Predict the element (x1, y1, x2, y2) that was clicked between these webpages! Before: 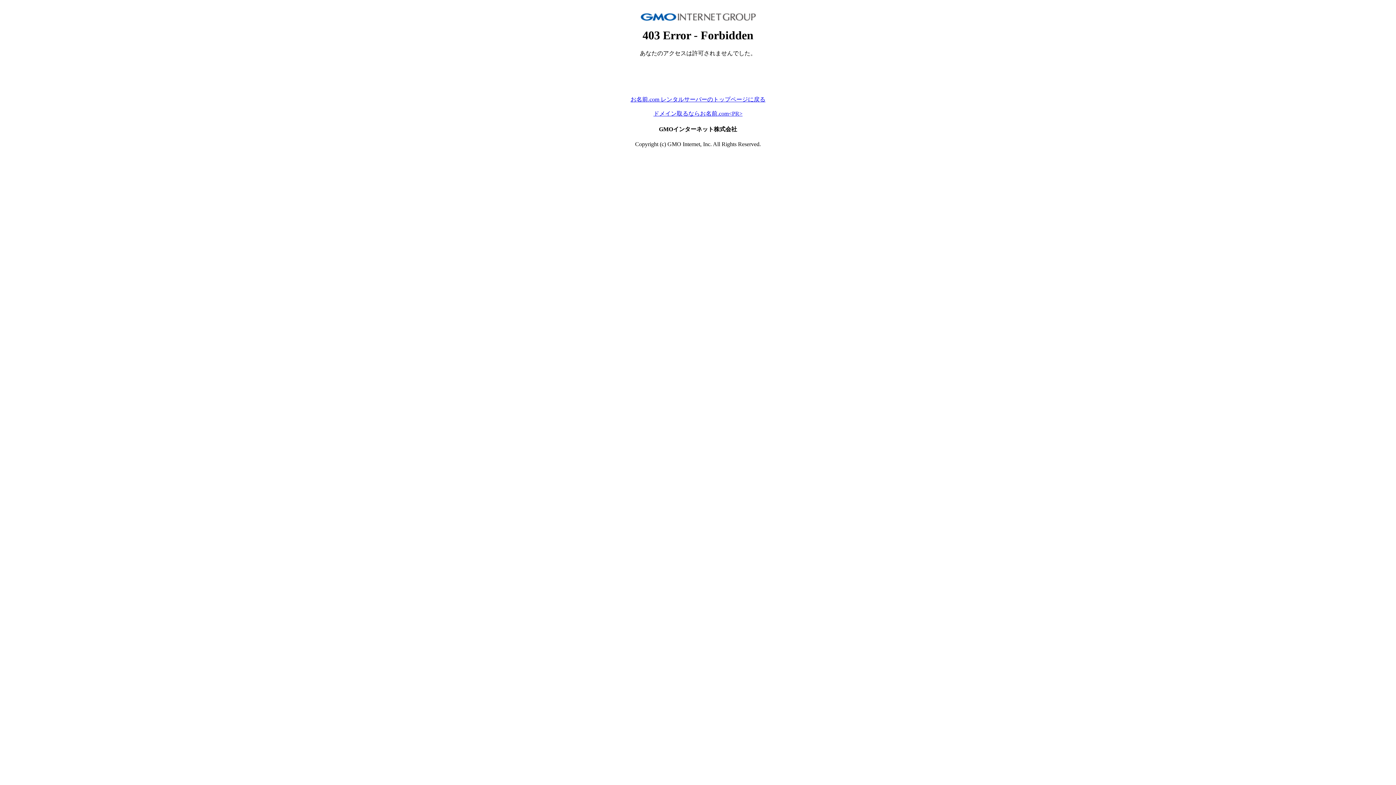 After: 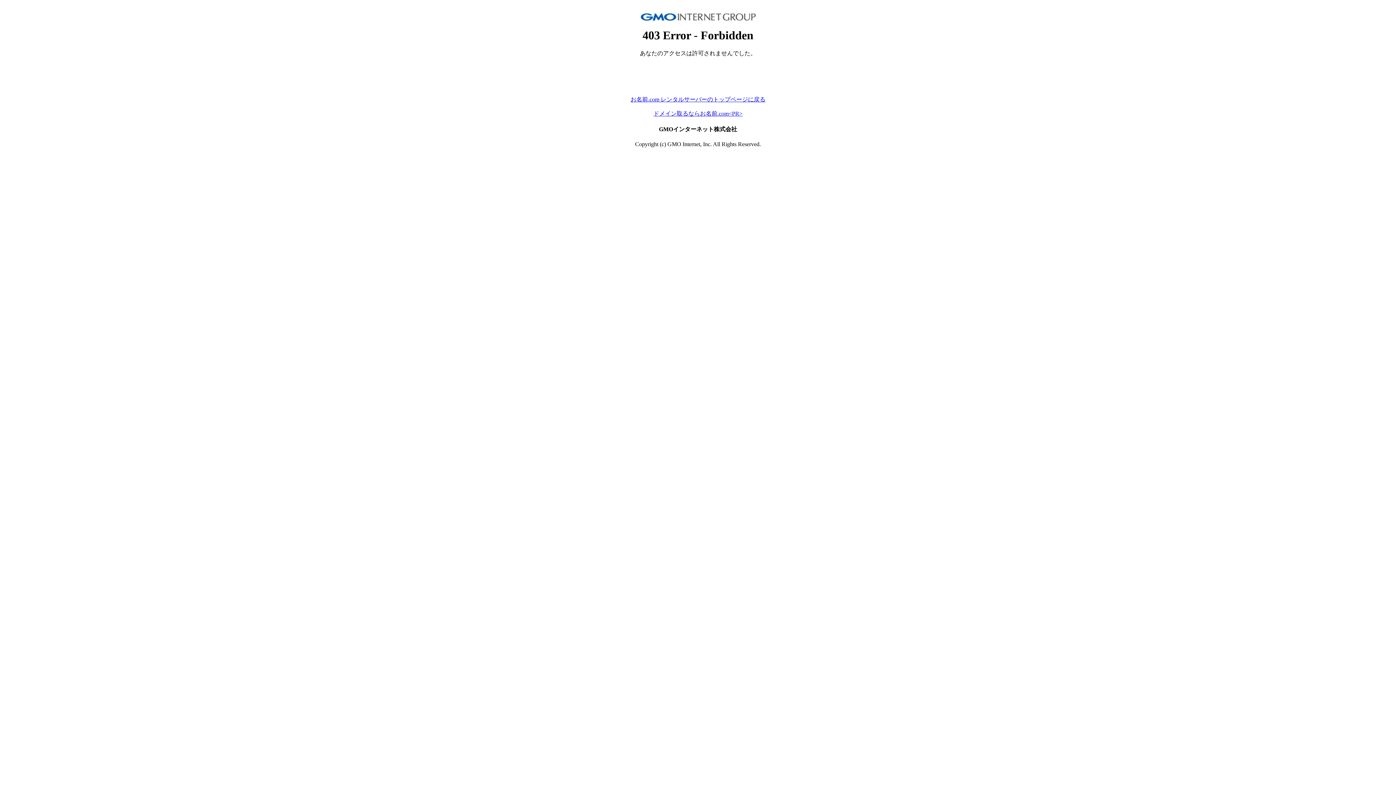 Action: label: ドメイン取るならお名前.com<PR> bbox: (653, 110, 742, 116)